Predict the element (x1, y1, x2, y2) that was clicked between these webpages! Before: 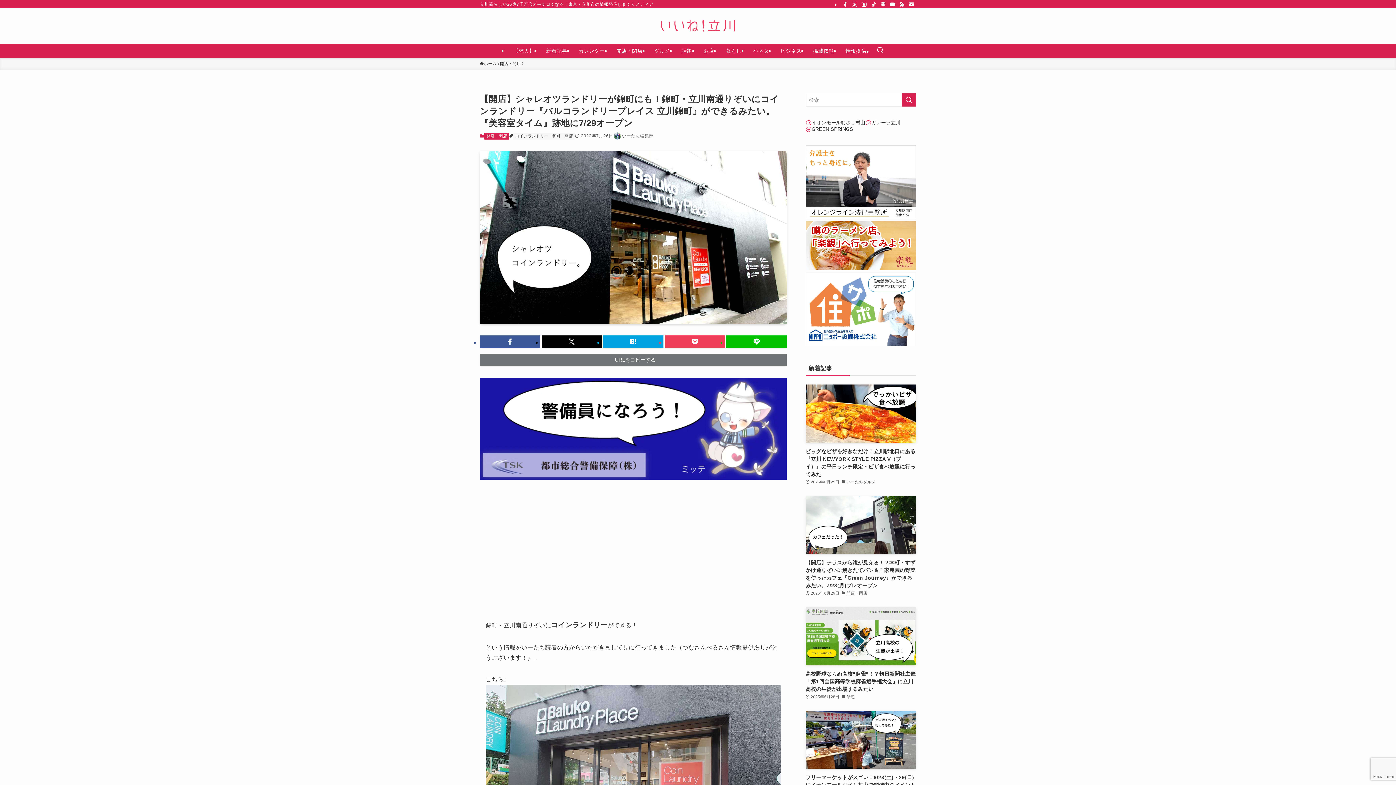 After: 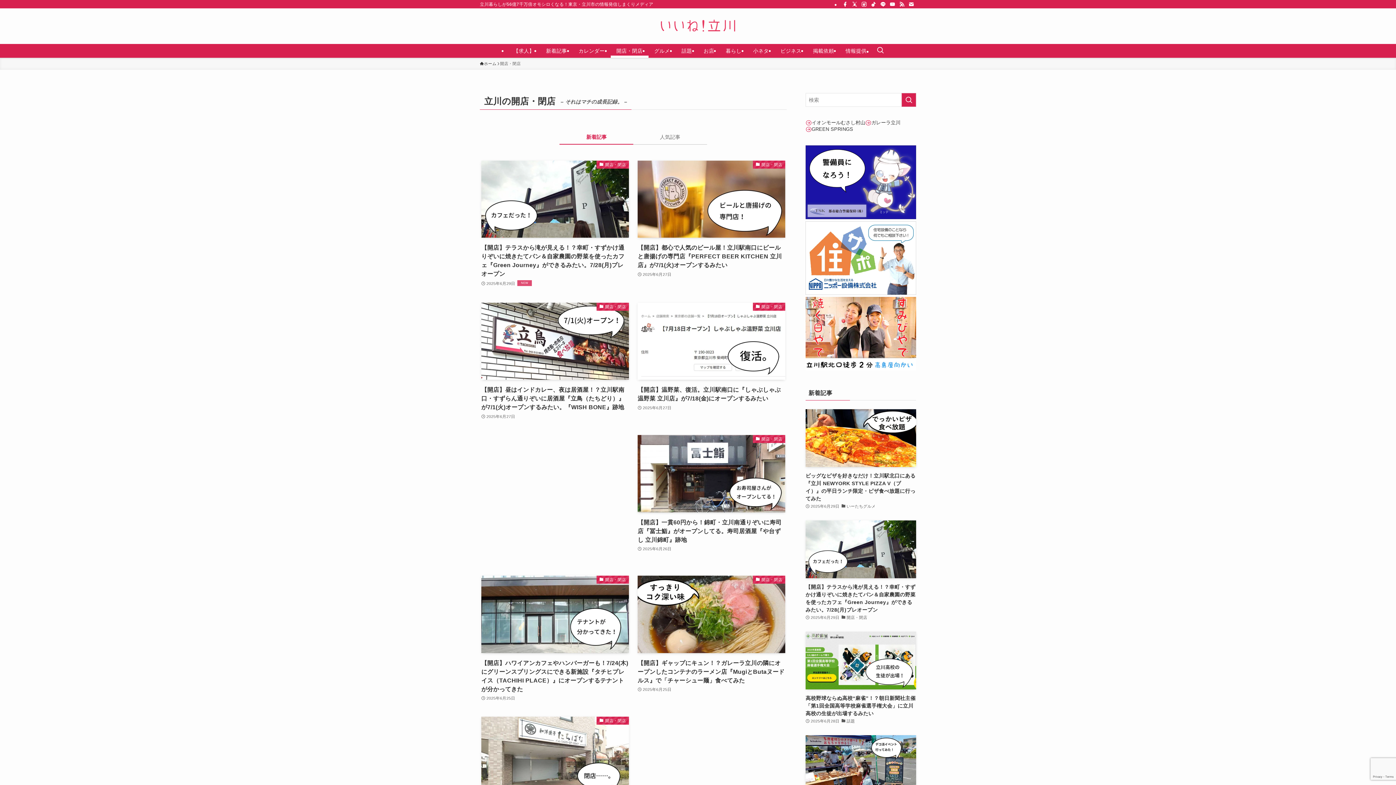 Action: label: 開店・閉店 bbox: (484, 132, 509, 139)